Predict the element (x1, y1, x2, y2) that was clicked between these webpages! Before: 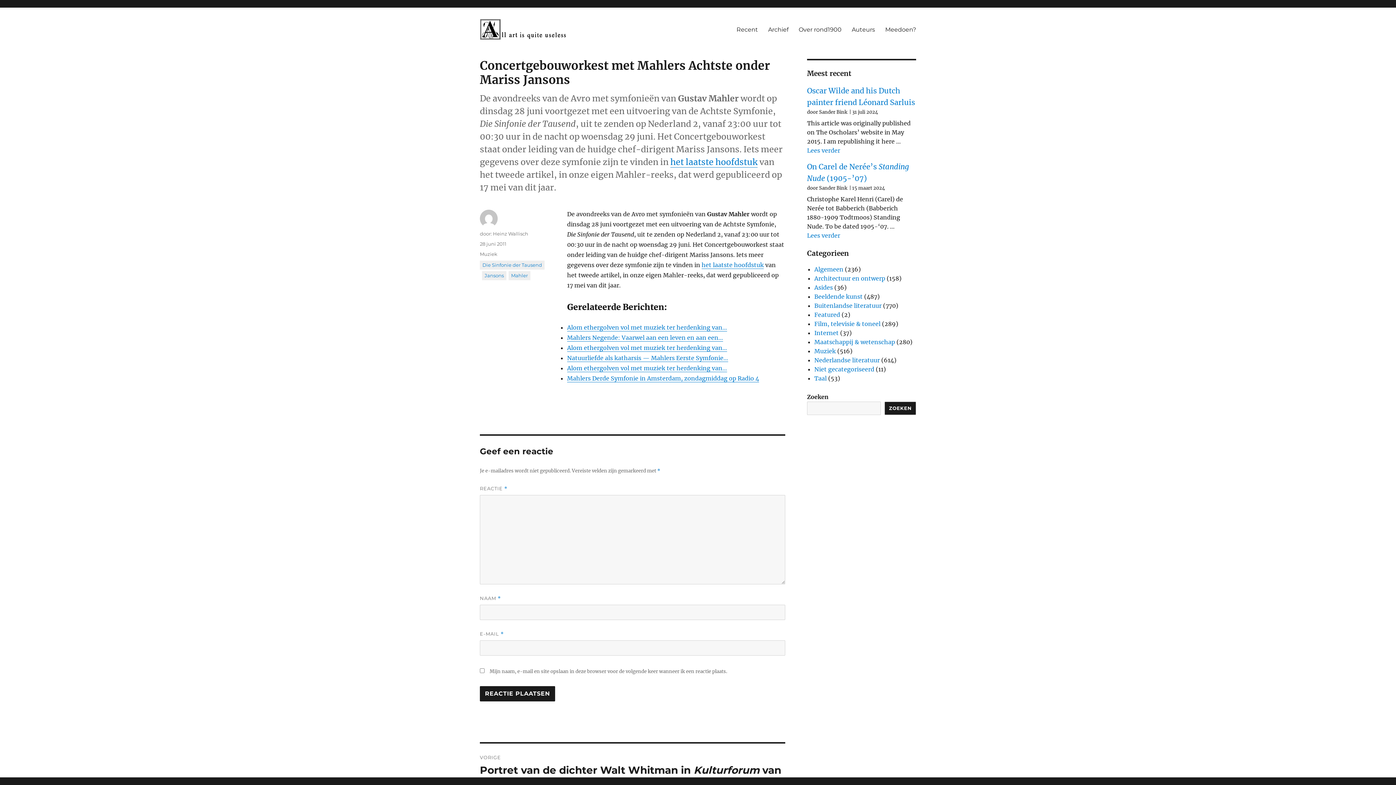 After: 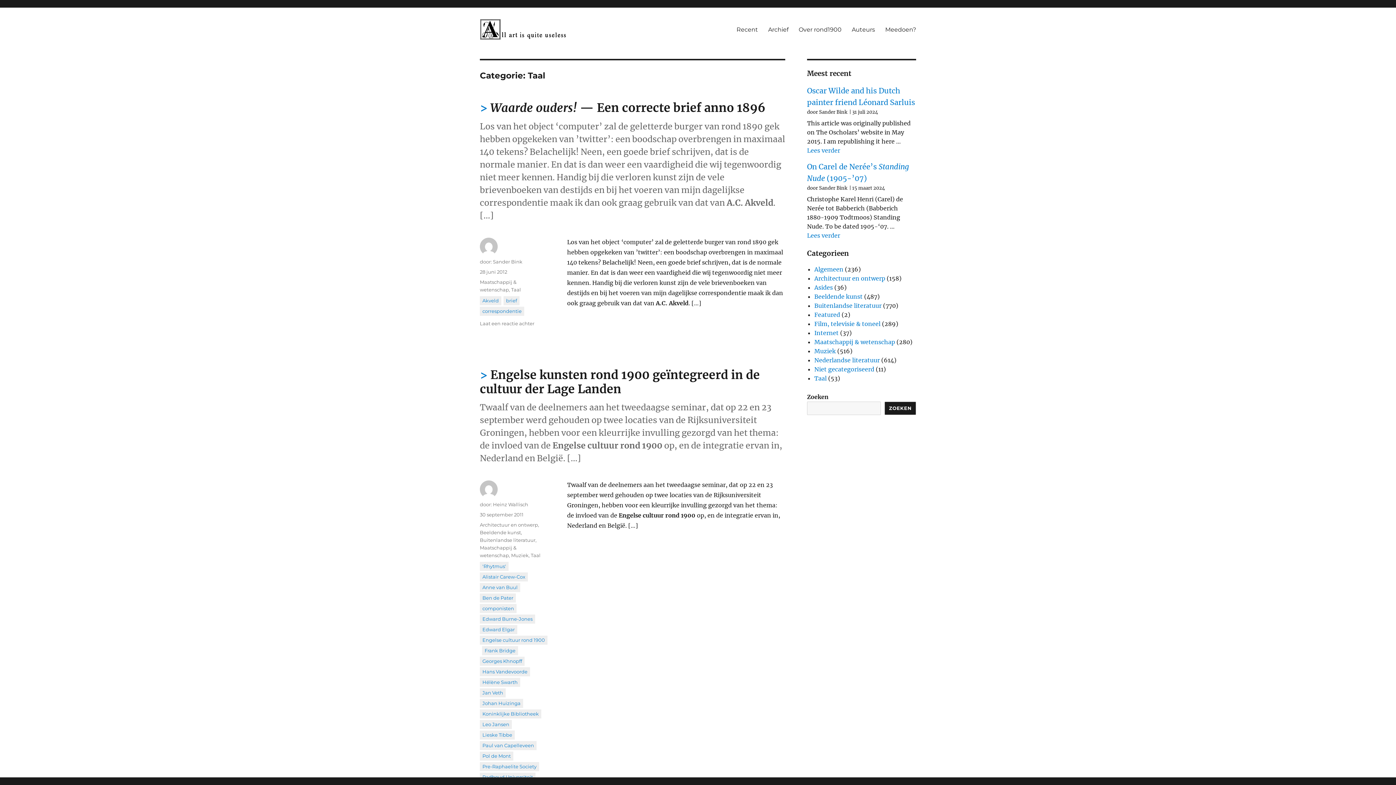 Action: label: Taal bbox: (814, 374, 826, 382)